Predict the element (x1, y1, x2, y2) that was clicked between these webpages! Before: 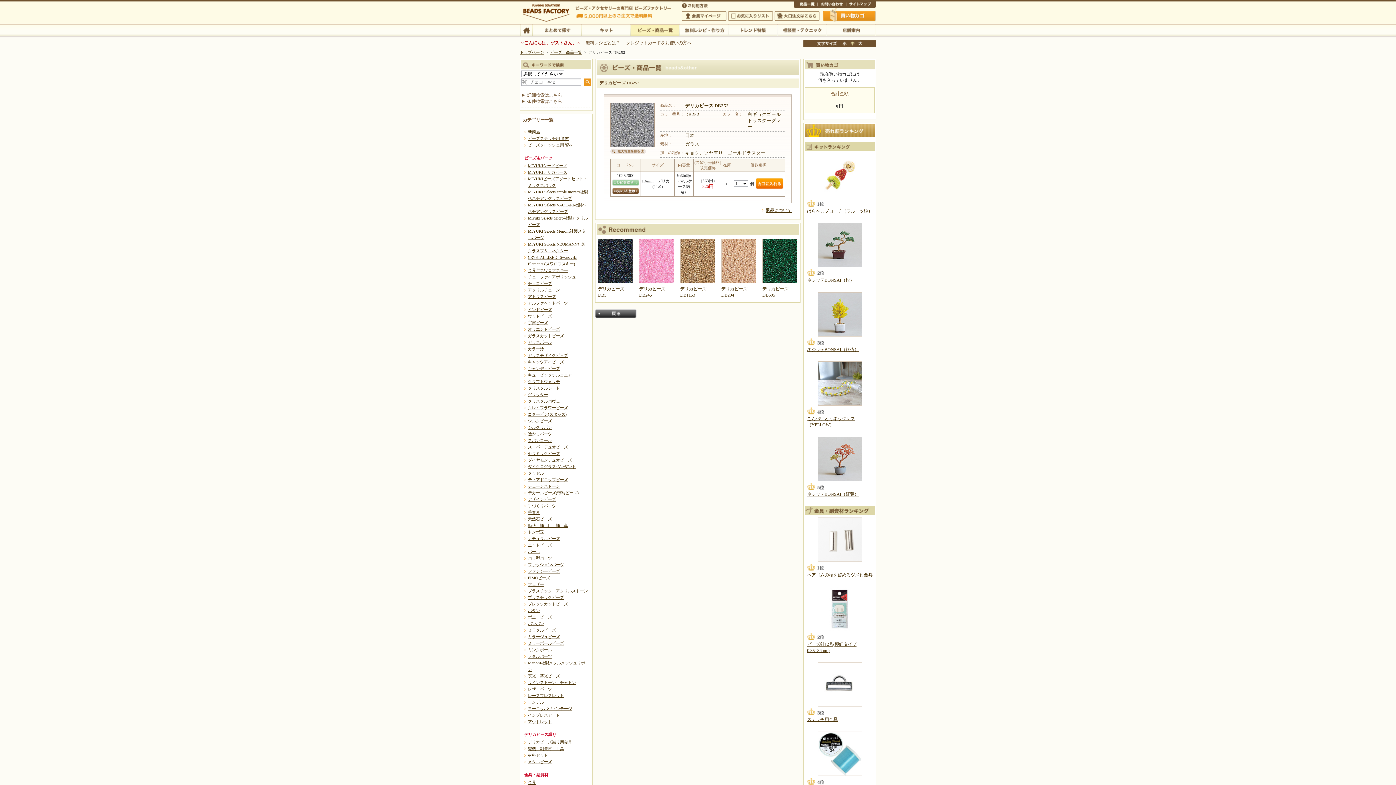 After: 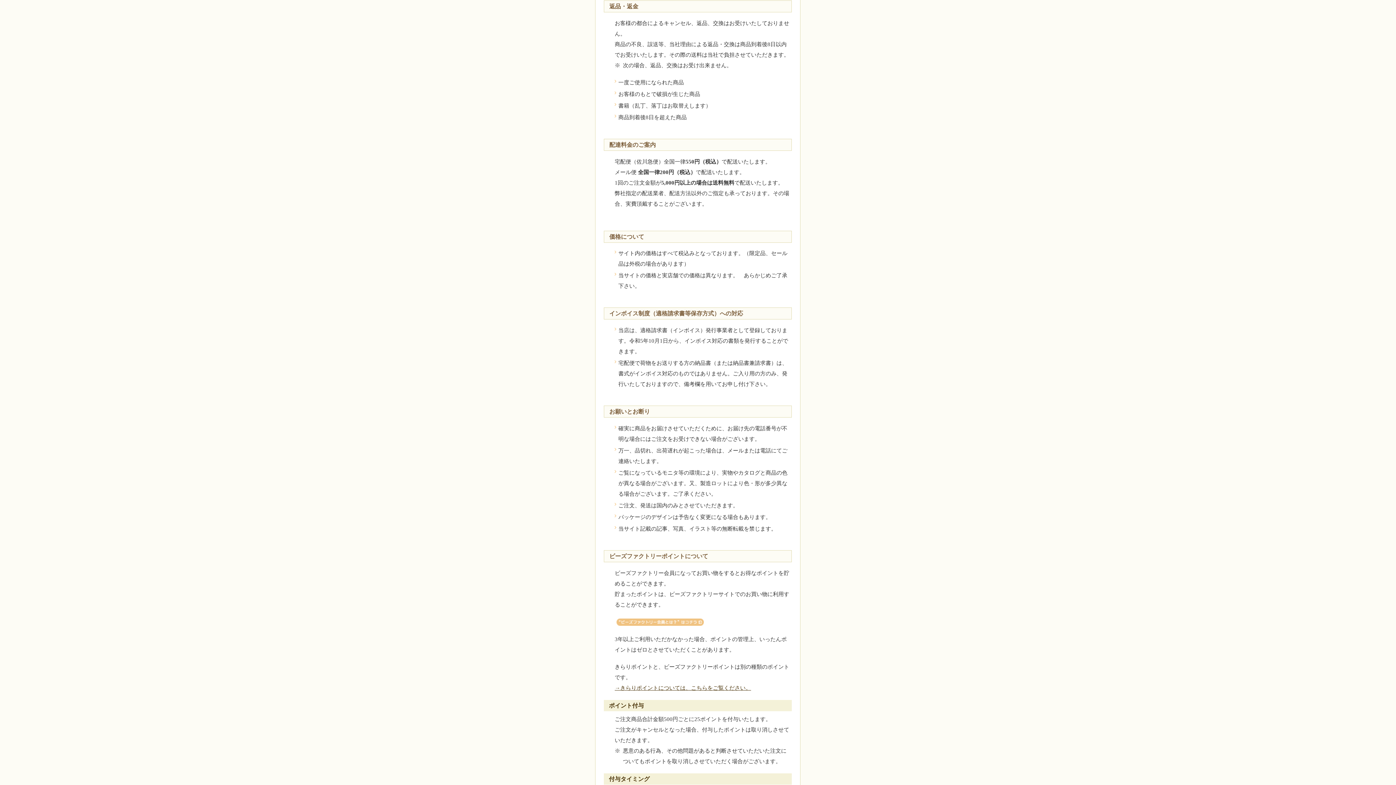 Action: bbox: (762, 208, 792, 213) label: 返品について